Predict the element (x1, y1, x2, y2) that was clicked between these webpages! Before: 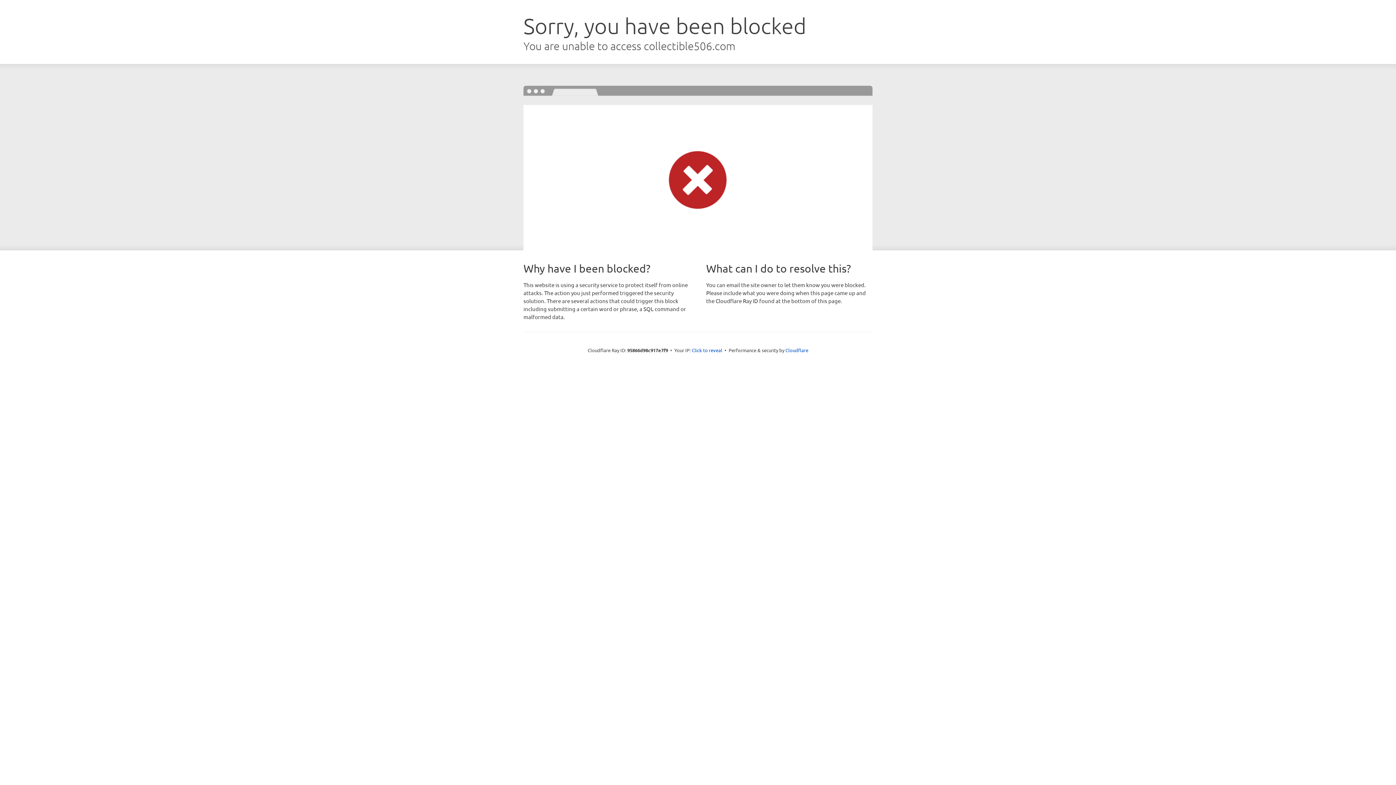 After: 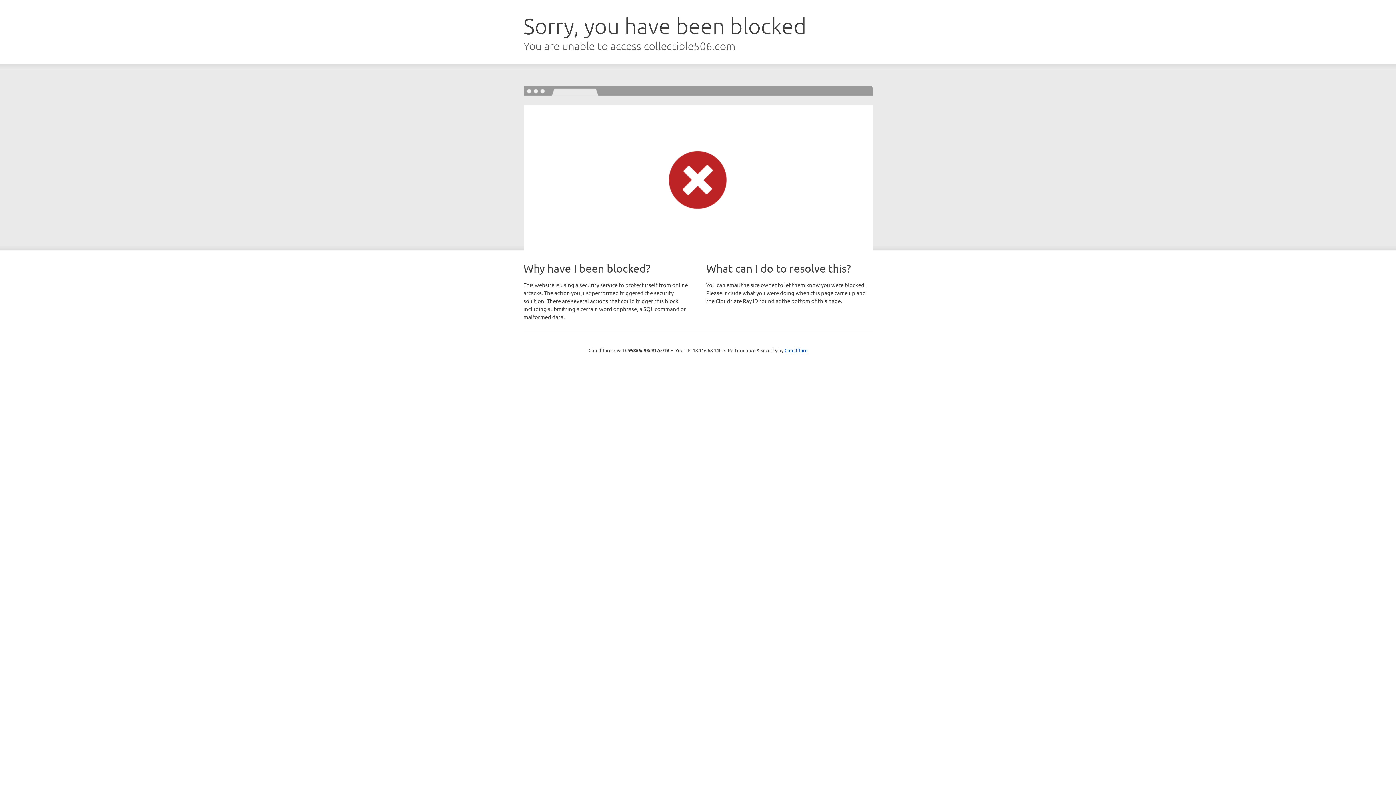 Action: bbox: (692, 346, 722, 353) label: Click to reveal